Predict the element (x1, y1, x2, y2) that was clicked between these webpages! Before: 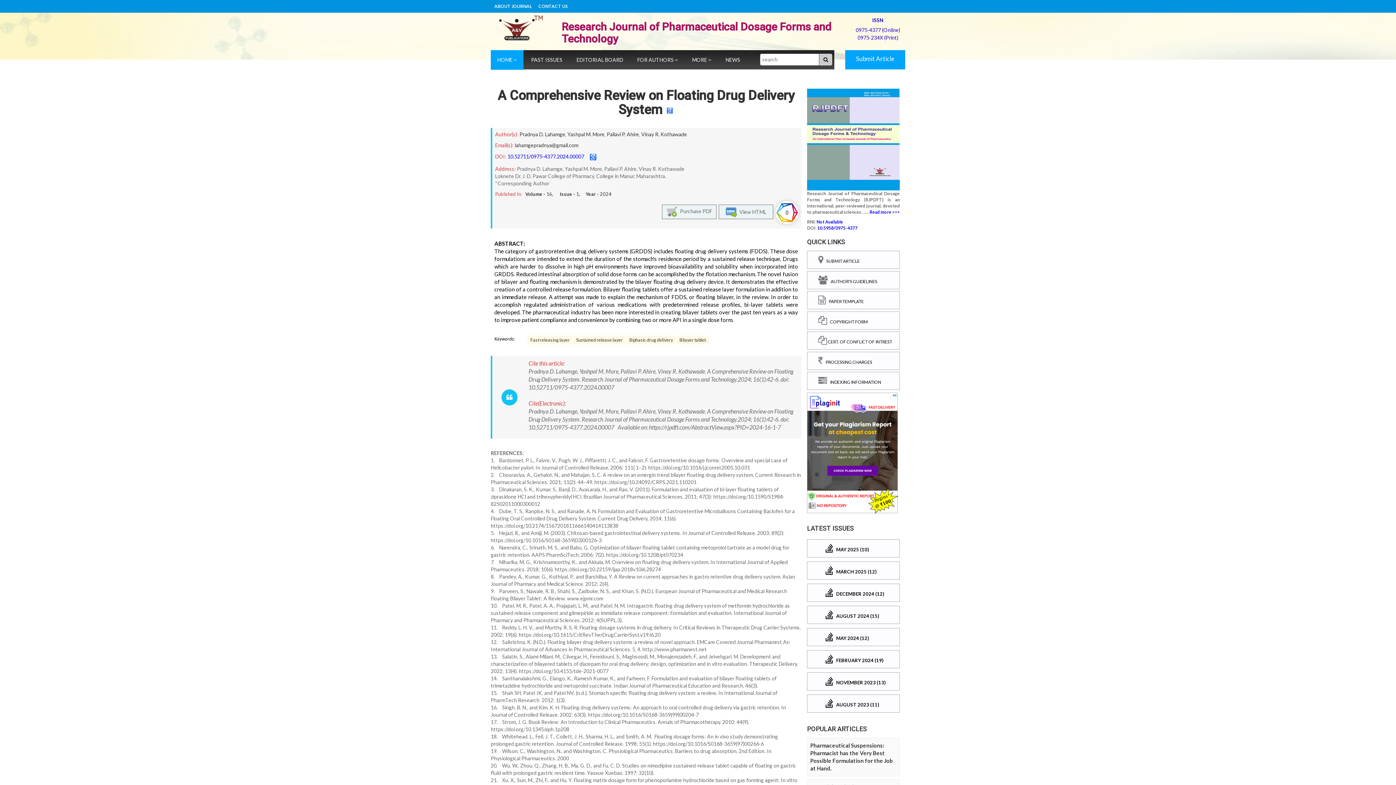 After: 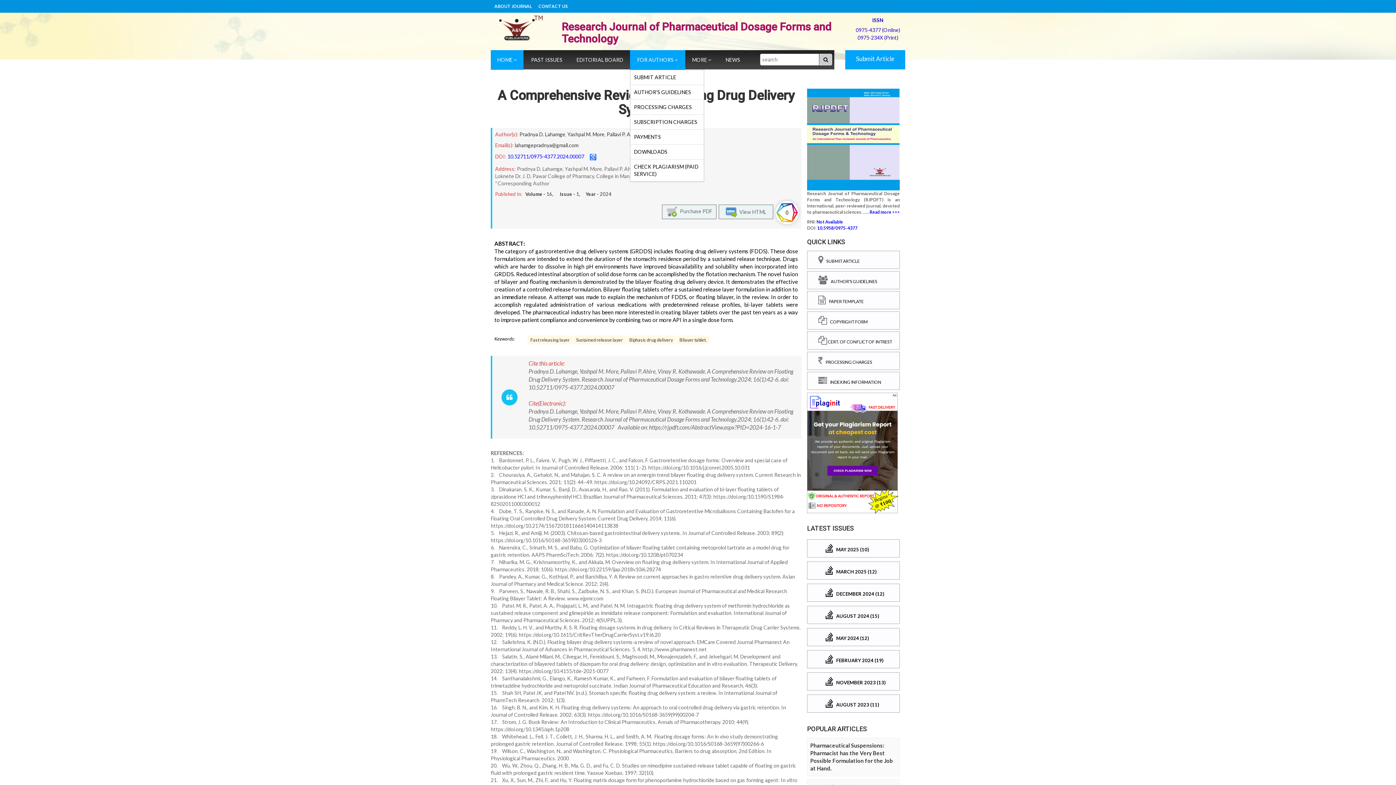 Action: bbox: (630, 50, 685, 69) label: FOR AUTHORS 